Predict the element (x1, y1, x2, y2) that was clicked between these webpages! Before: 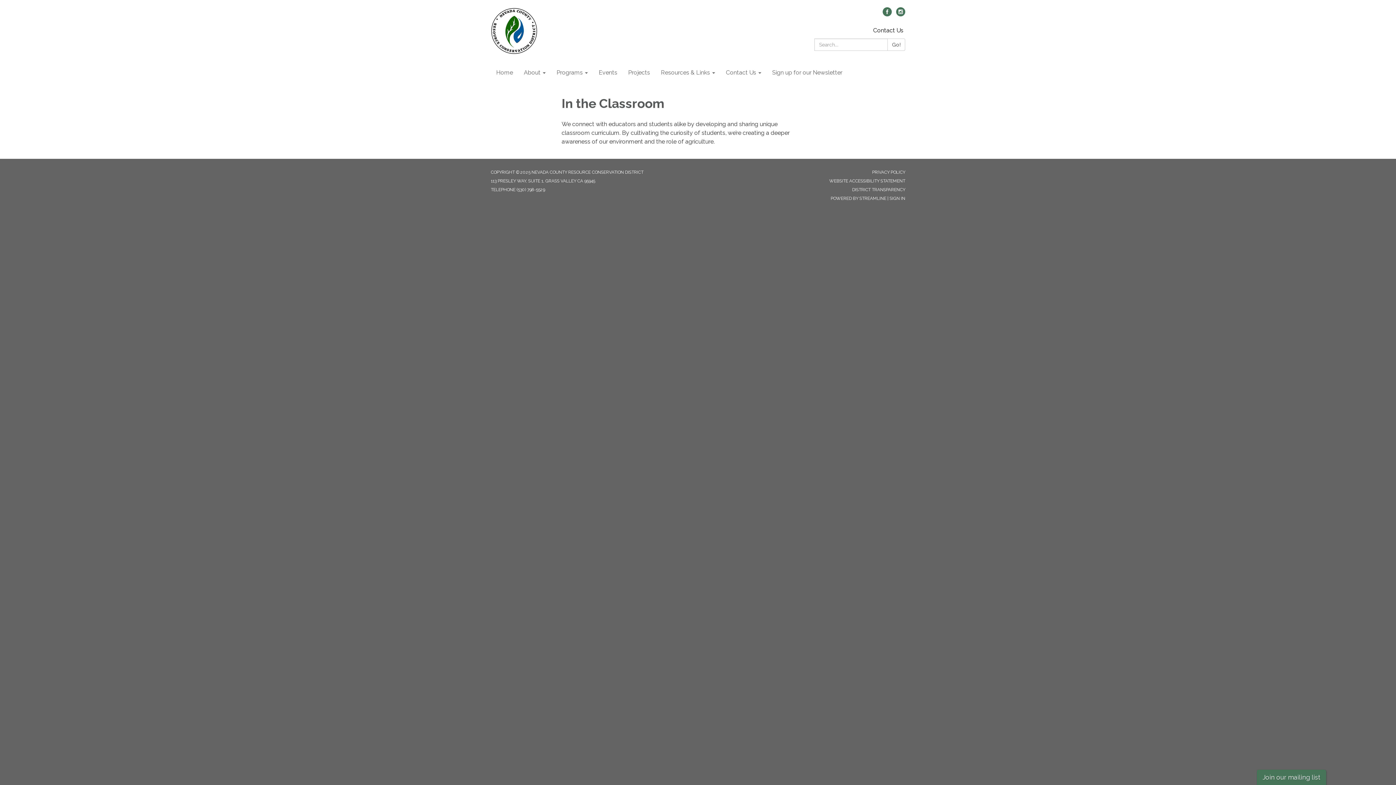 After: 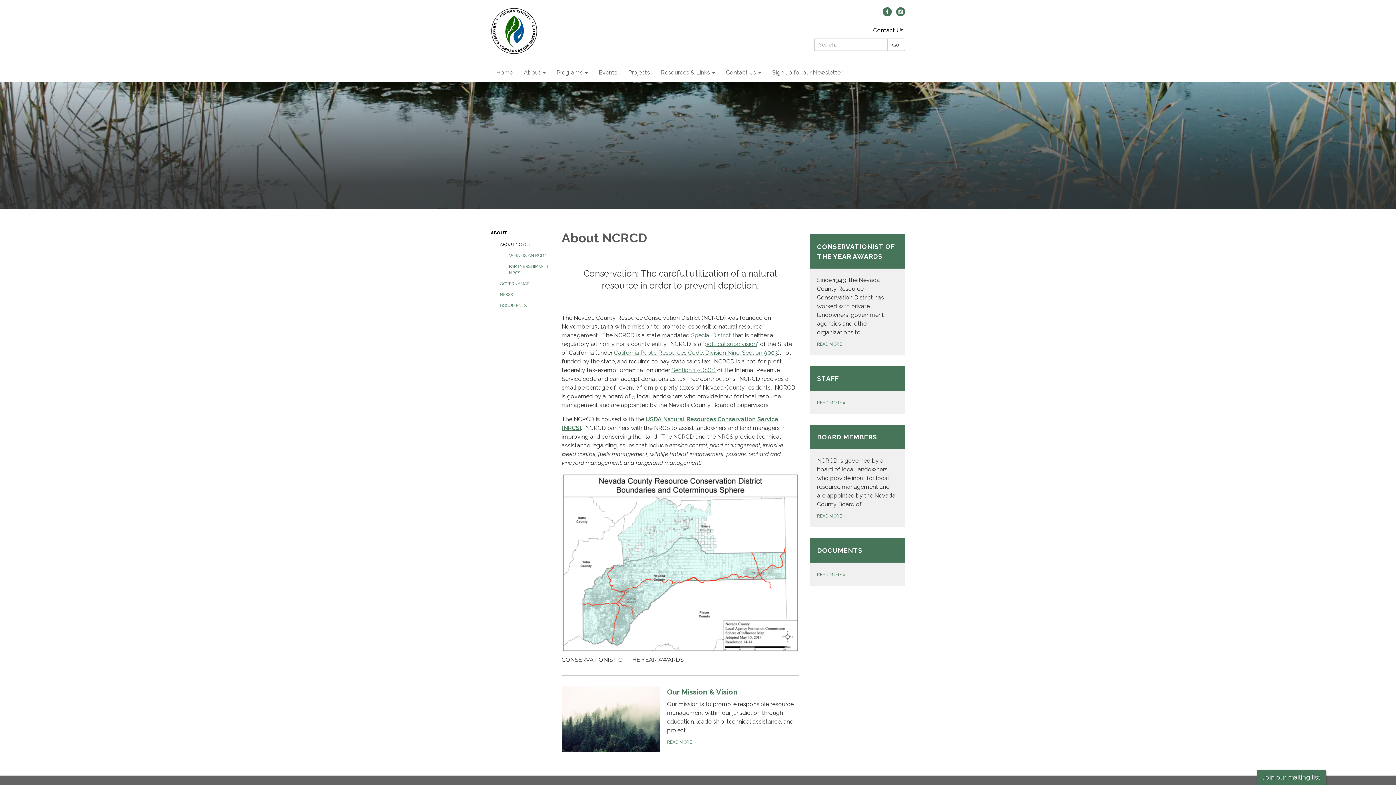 Action: bbox: (518, 63, 551, 81) label: About